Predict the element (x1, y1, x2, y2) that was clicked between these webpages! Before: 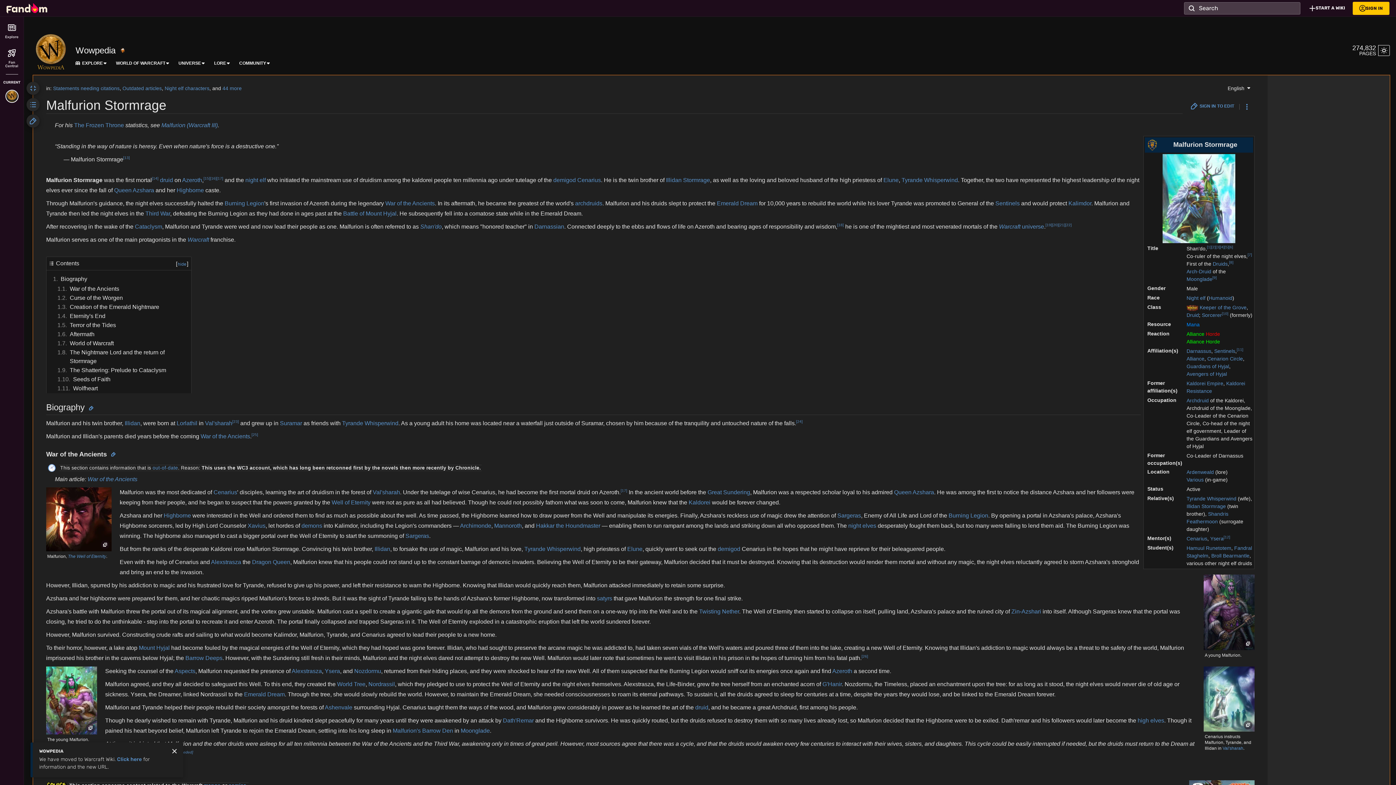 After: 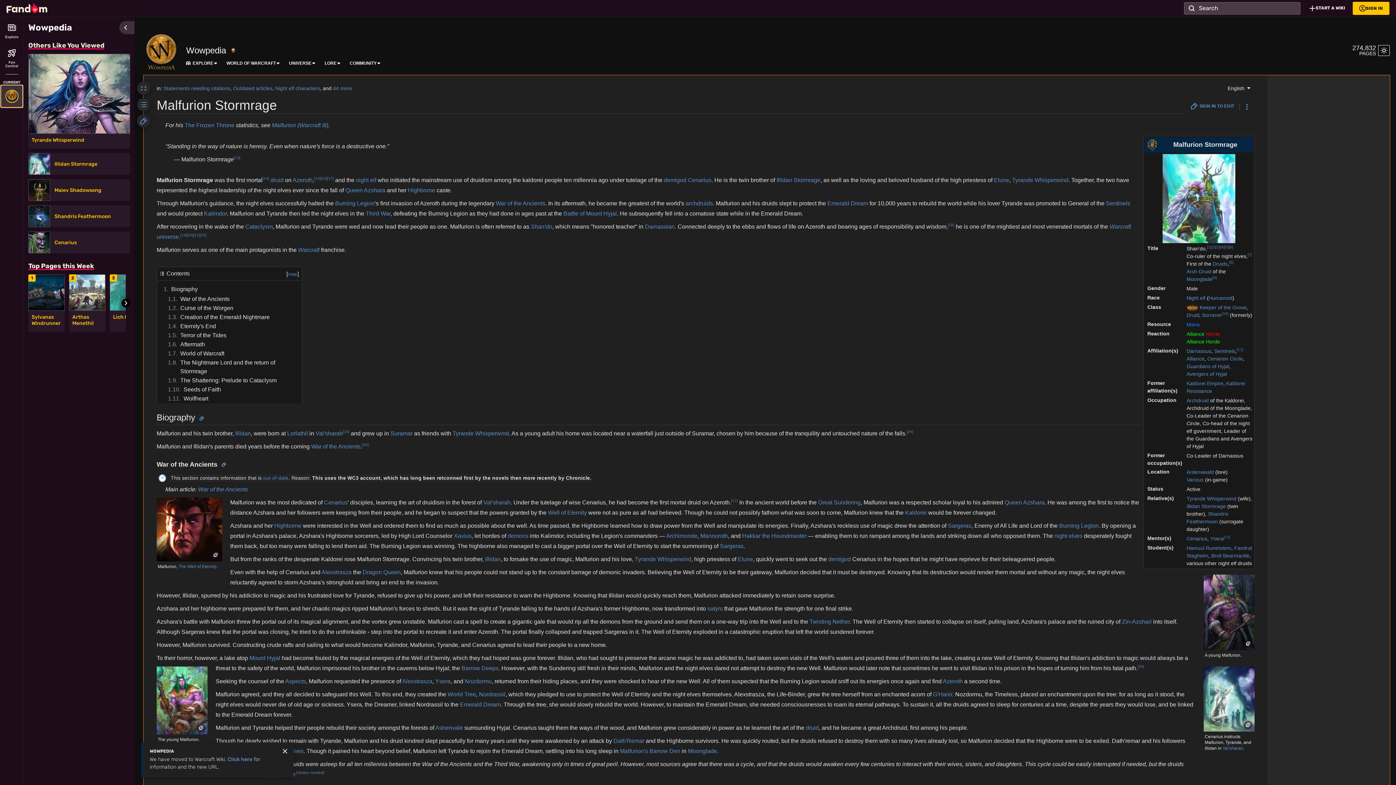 Action: bbox: (1, 85, 22, 107)